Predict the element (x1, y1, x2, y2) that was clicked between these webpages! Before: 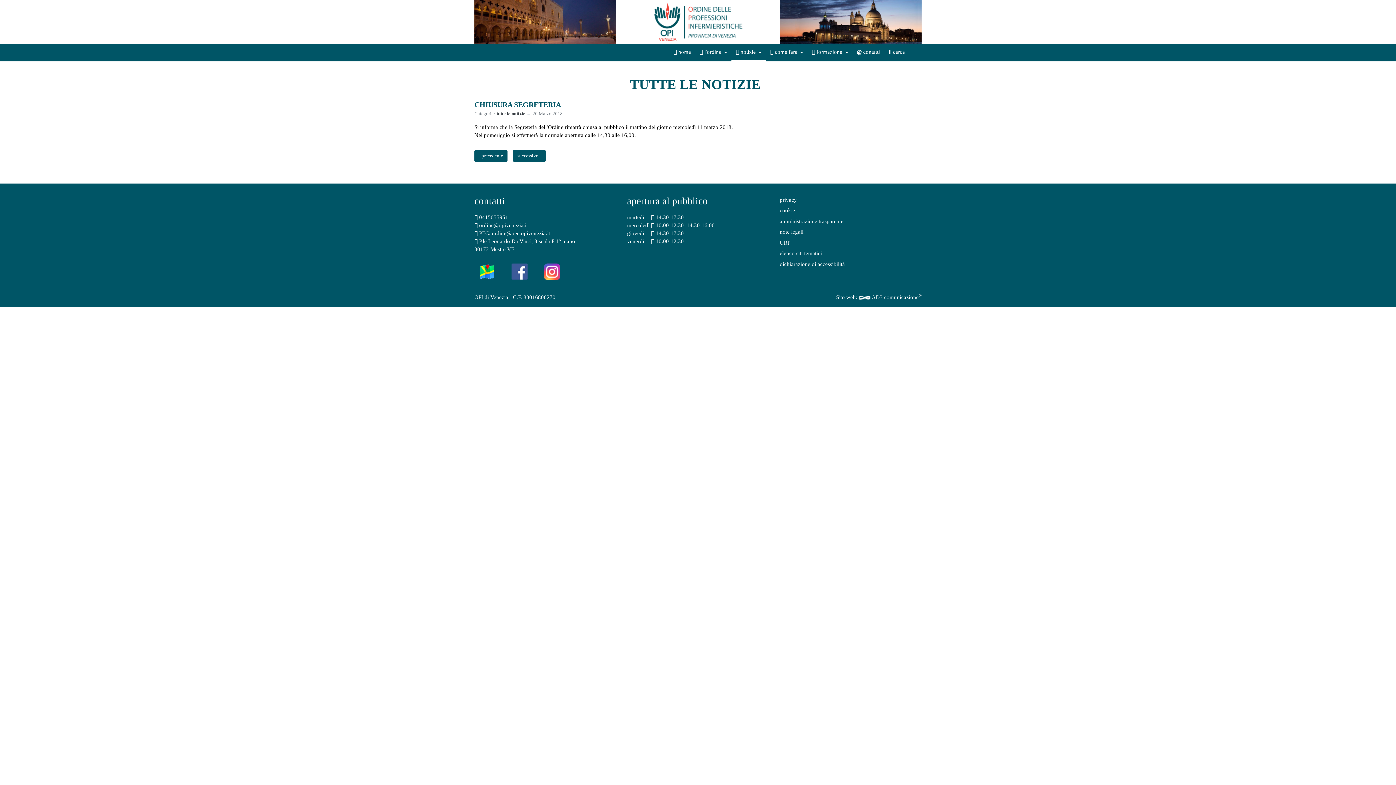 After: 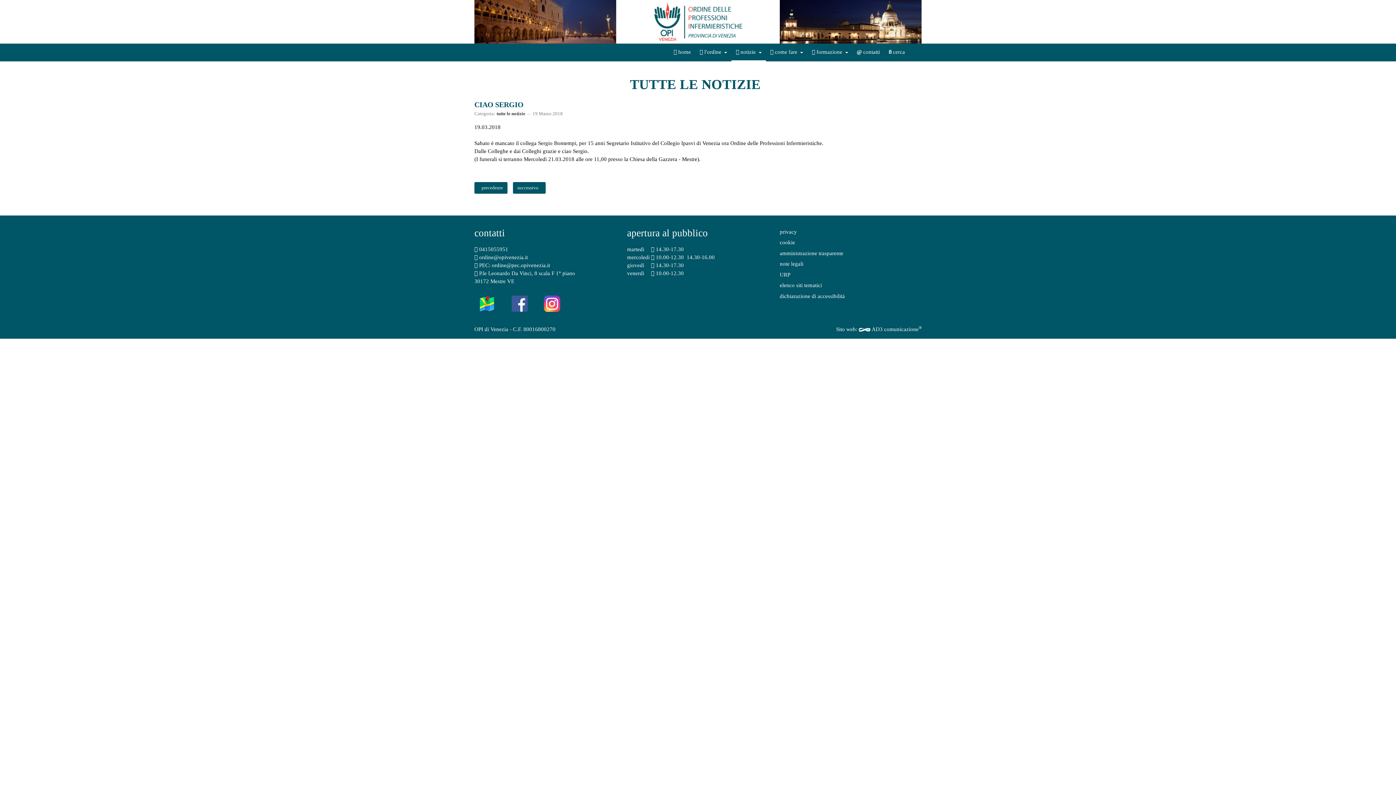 Action: bbox: (513, 150, 545, 161) label: Articolo successivo: Ciao Sergio
successivo